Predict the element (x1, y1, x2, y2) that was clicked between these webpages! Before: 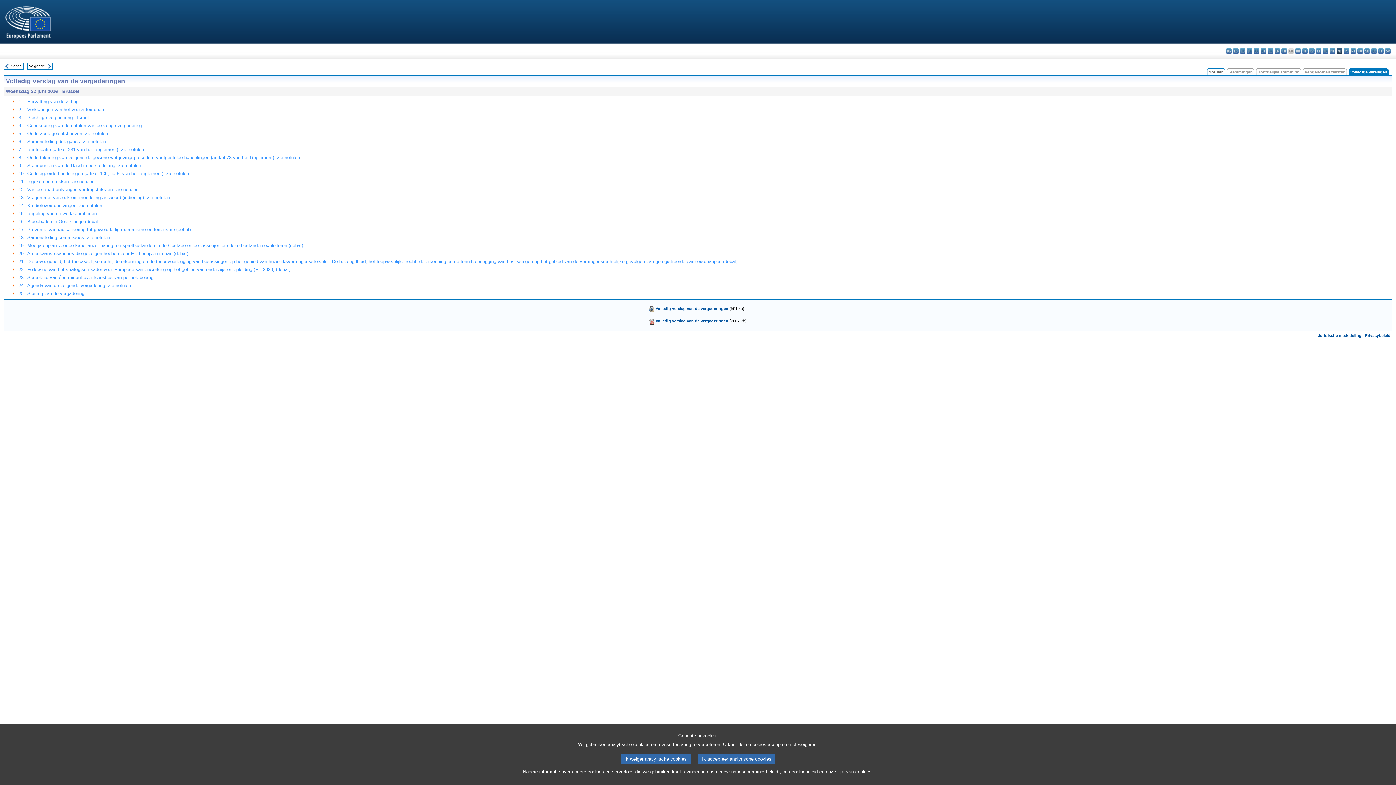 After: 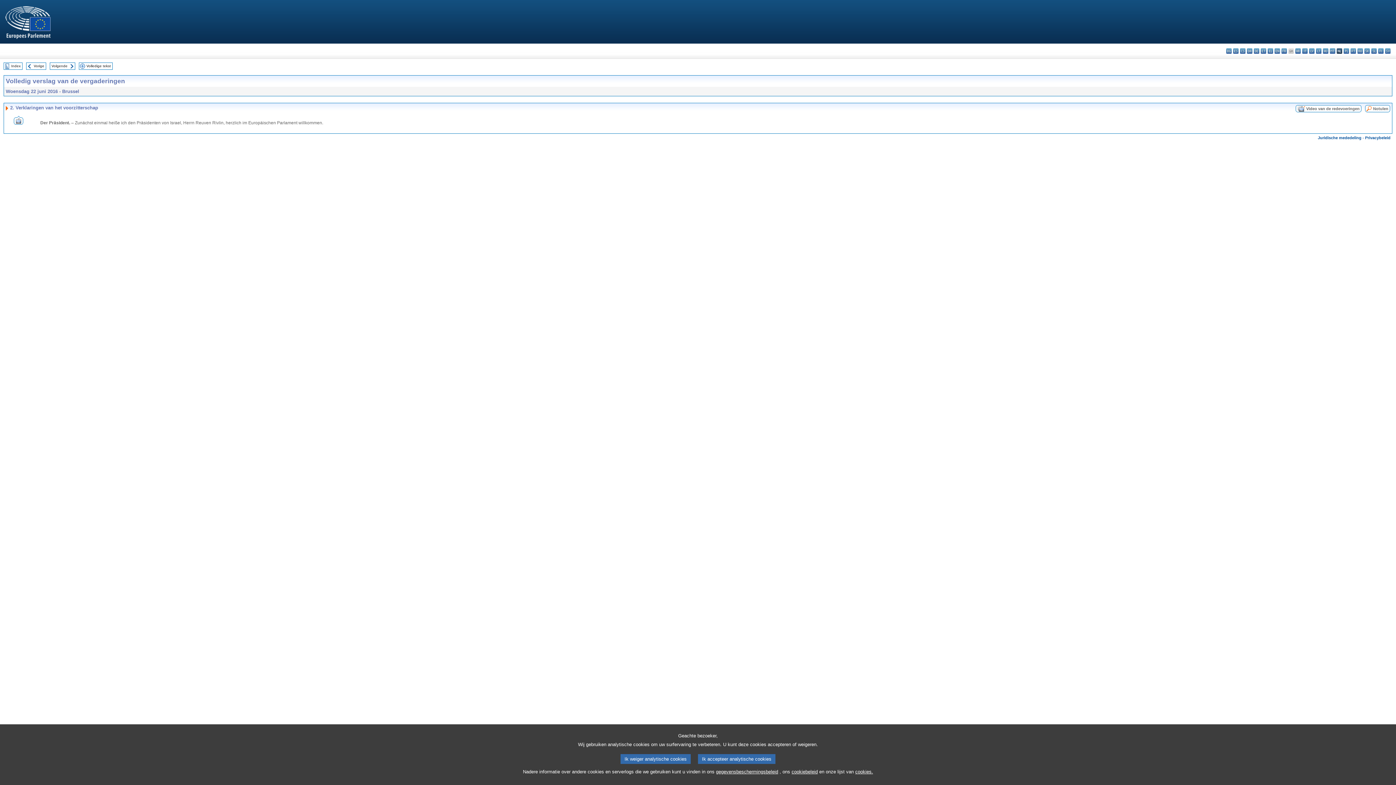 Action: label: Verklaringen van het voorzitterschap bbox: (27, 106, 104, 112)